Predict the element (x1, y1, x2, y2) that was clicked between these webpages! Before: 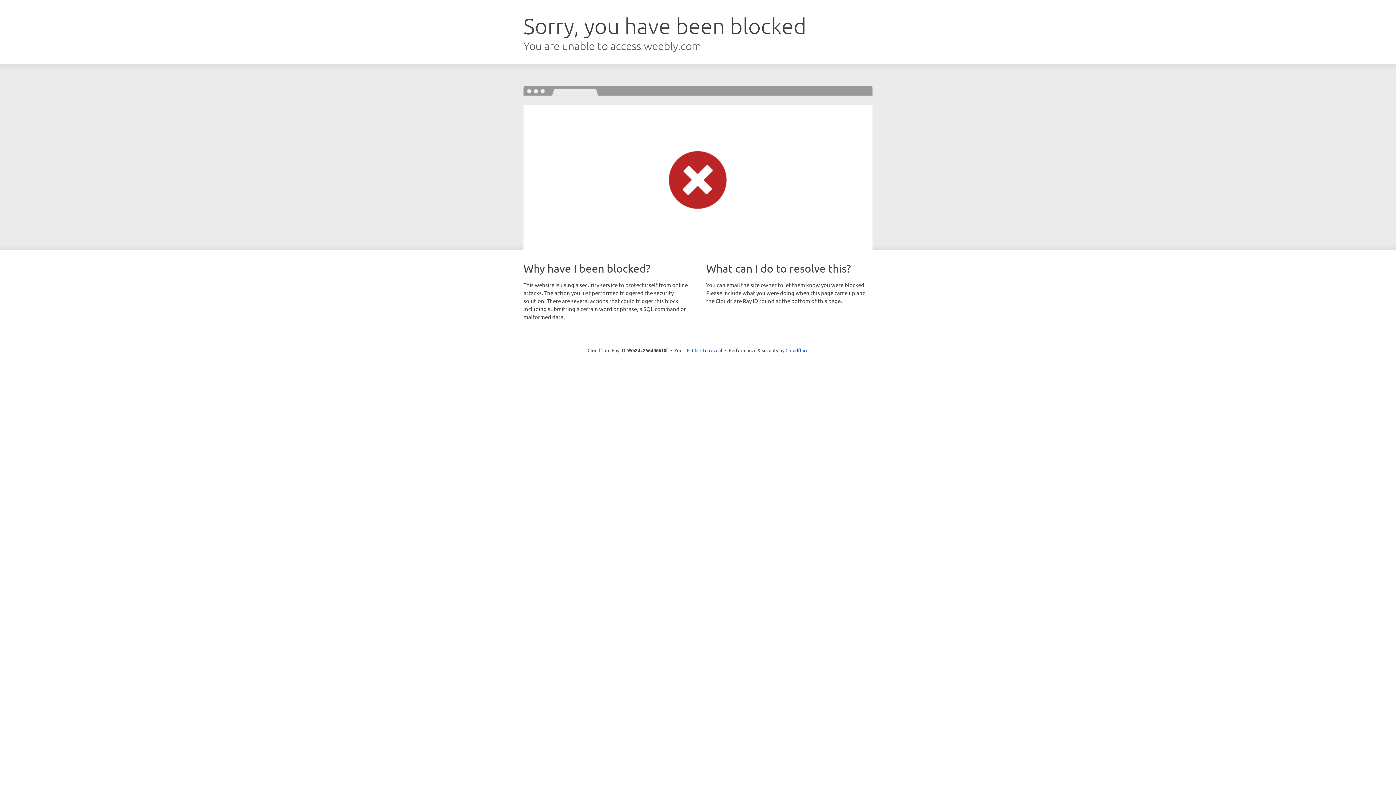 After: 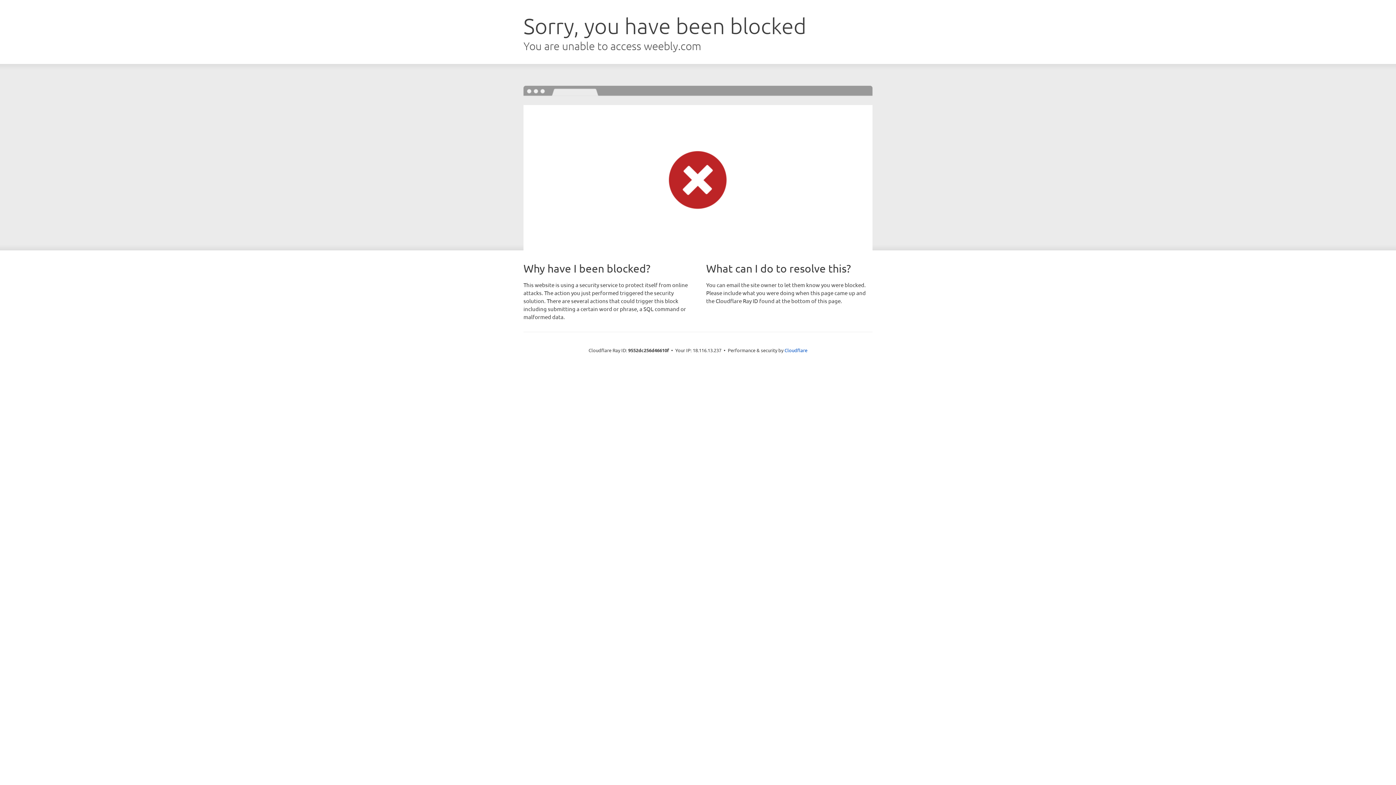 Action: label: Click to reveal bbox: (692, 346, 722, 353)